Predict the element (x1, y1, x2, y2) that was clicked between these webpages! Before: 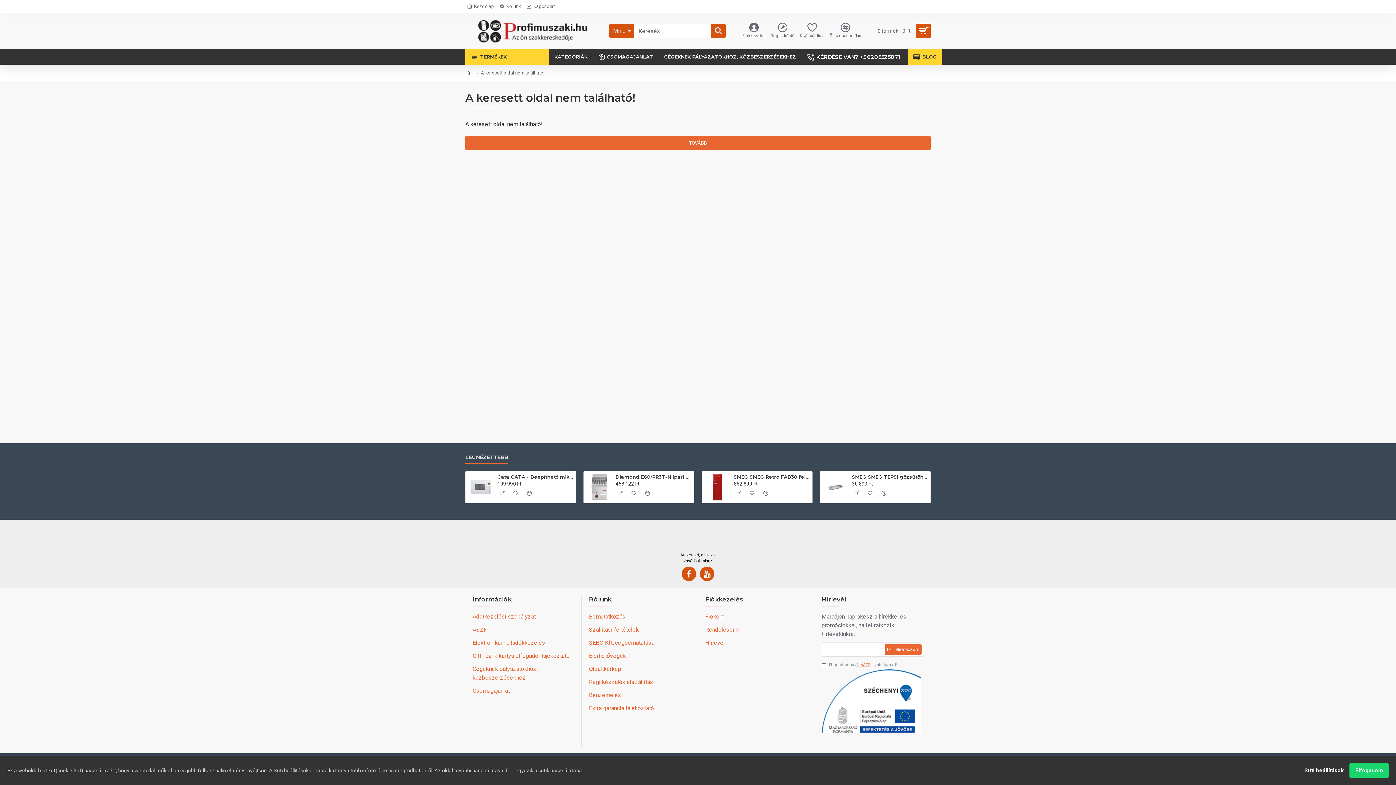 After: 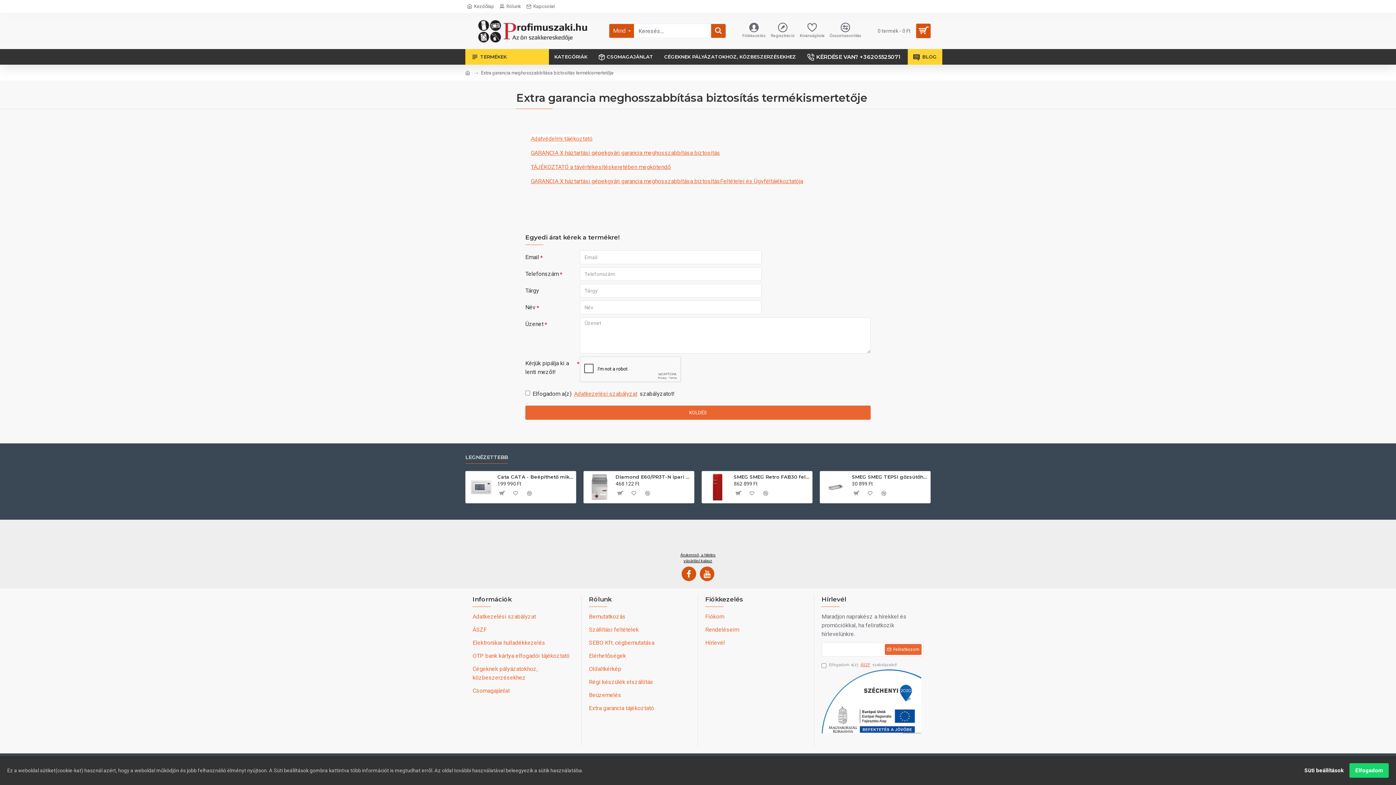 Action: label: Extra garancia tájékoztató bbox: (589, 704, 654, 717)